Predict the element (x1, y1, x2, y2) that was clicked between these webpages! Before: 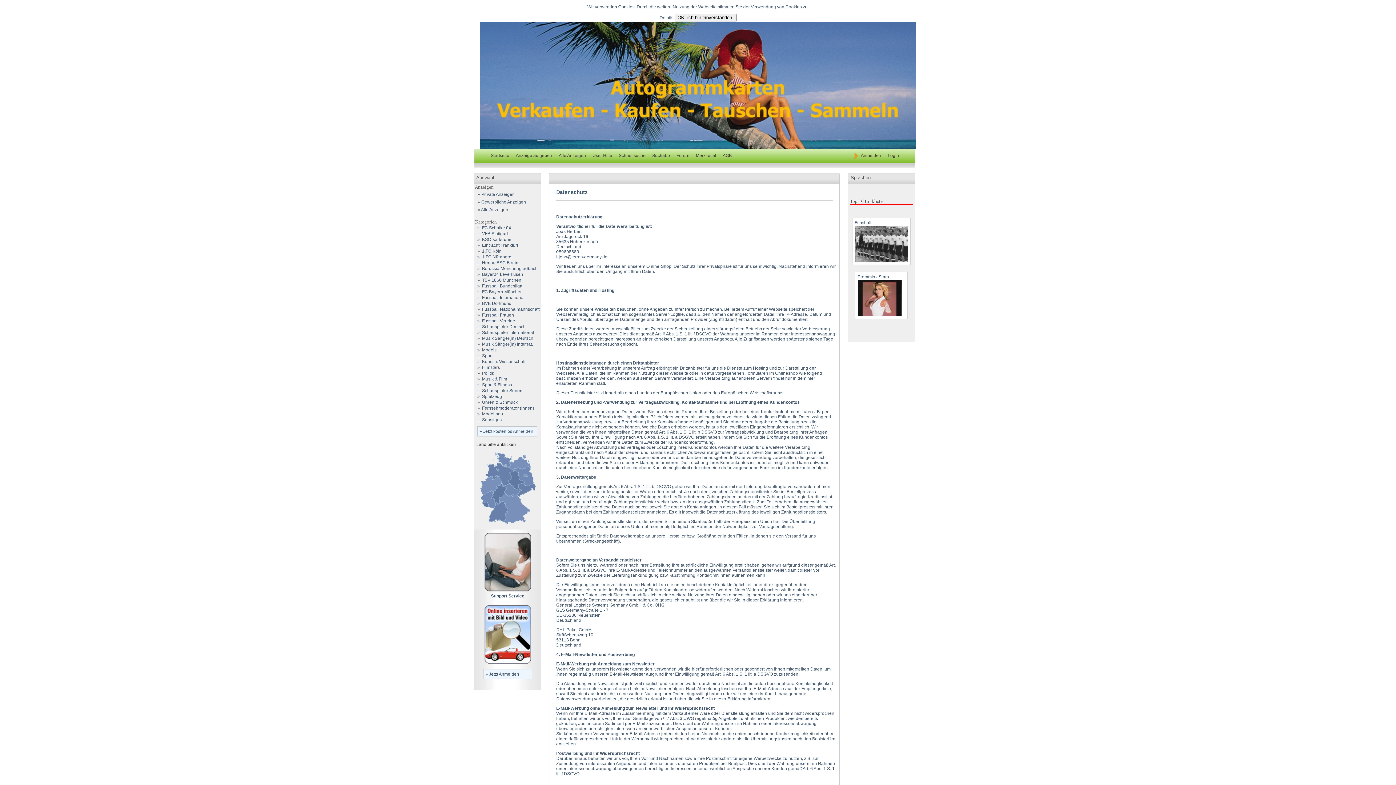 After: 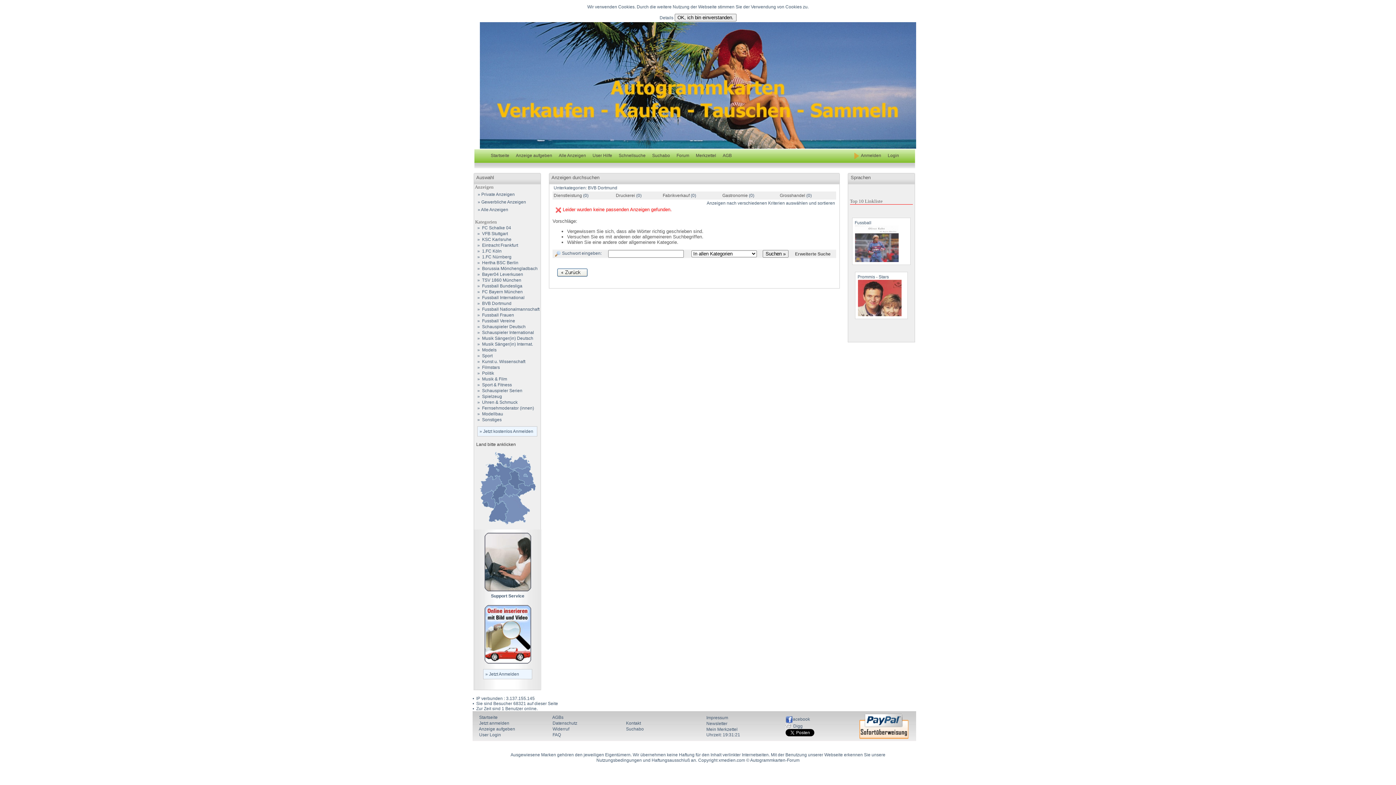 Action: bbox: (474, 301, 511, 306) label:    »  BVB Dortmund